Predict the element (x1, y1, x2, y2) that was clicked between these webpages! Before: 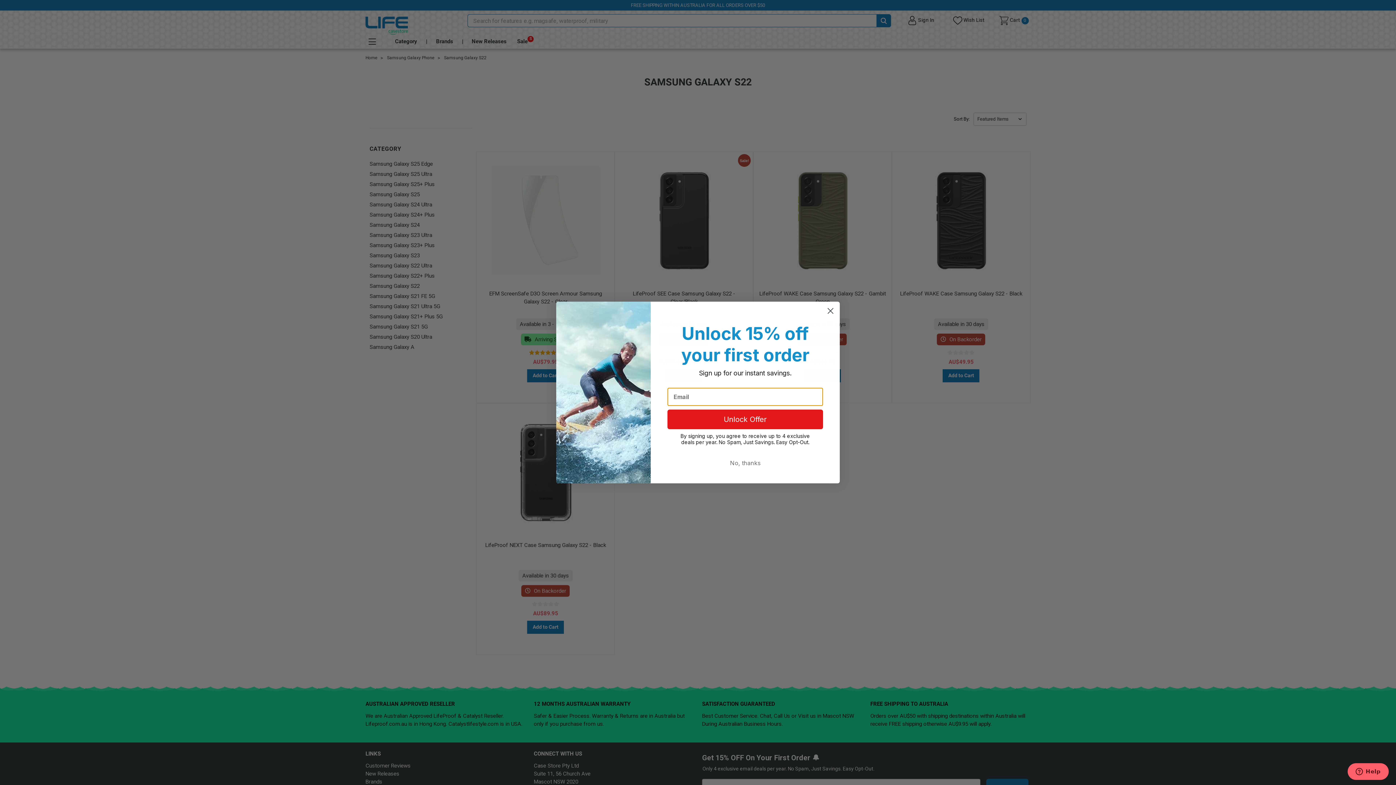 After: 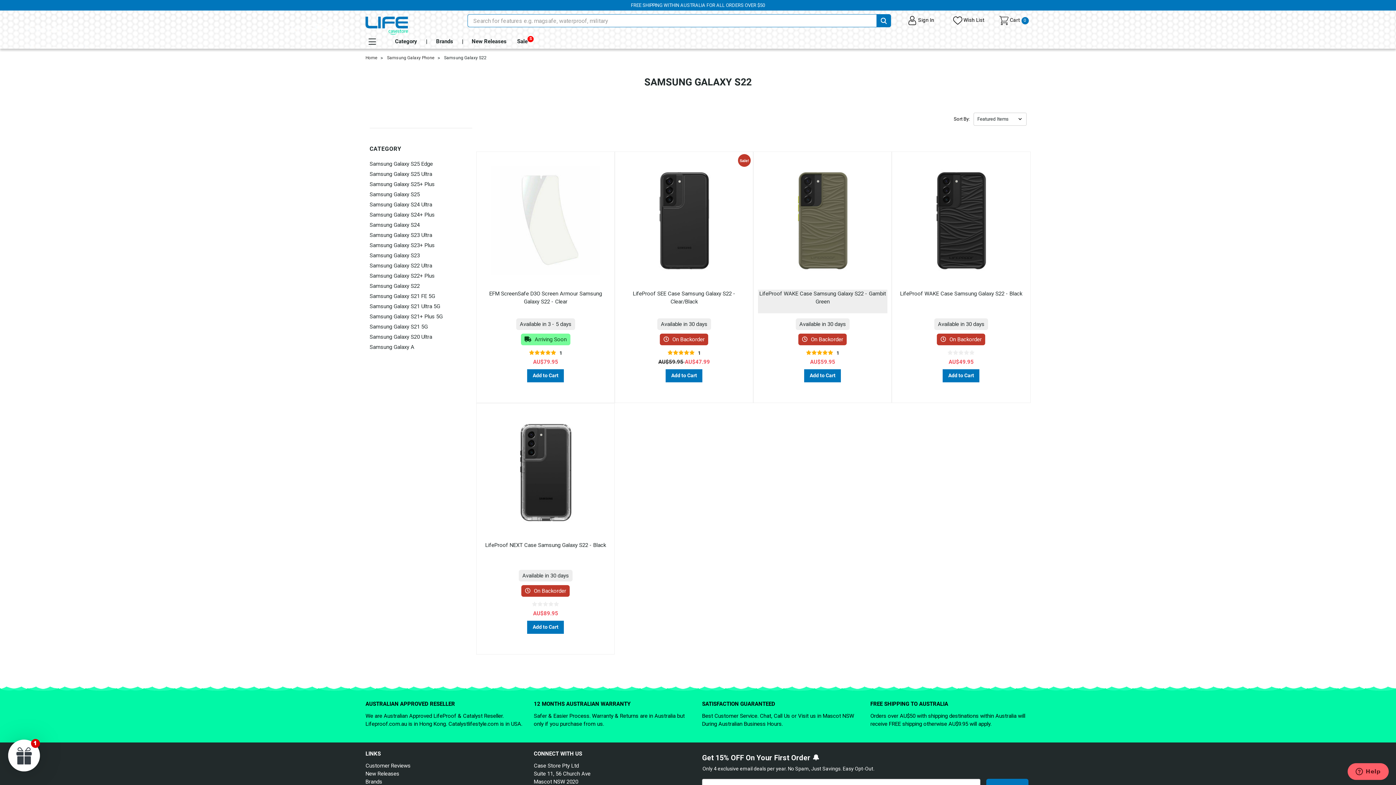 Action: label: Close dialog bbox: (824, 304, 837, 317)